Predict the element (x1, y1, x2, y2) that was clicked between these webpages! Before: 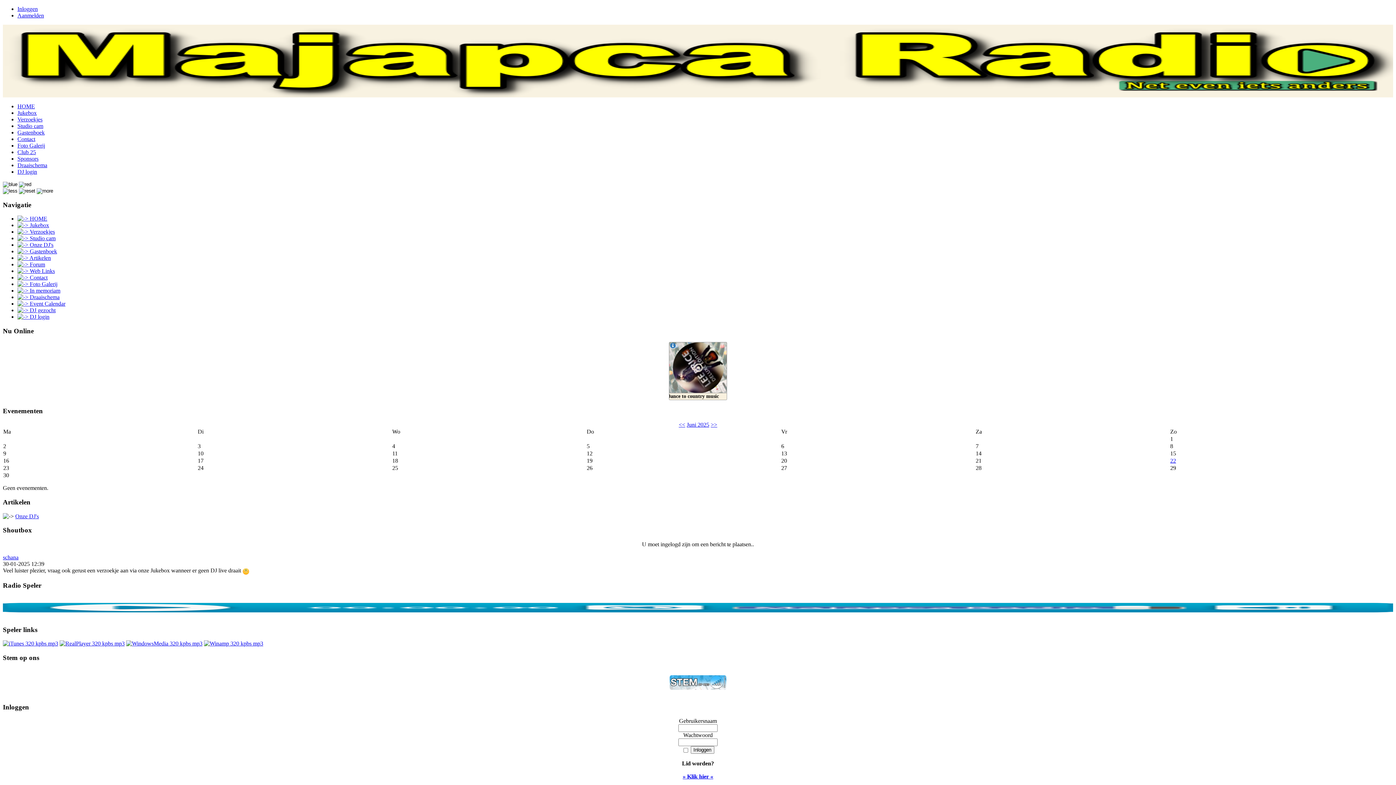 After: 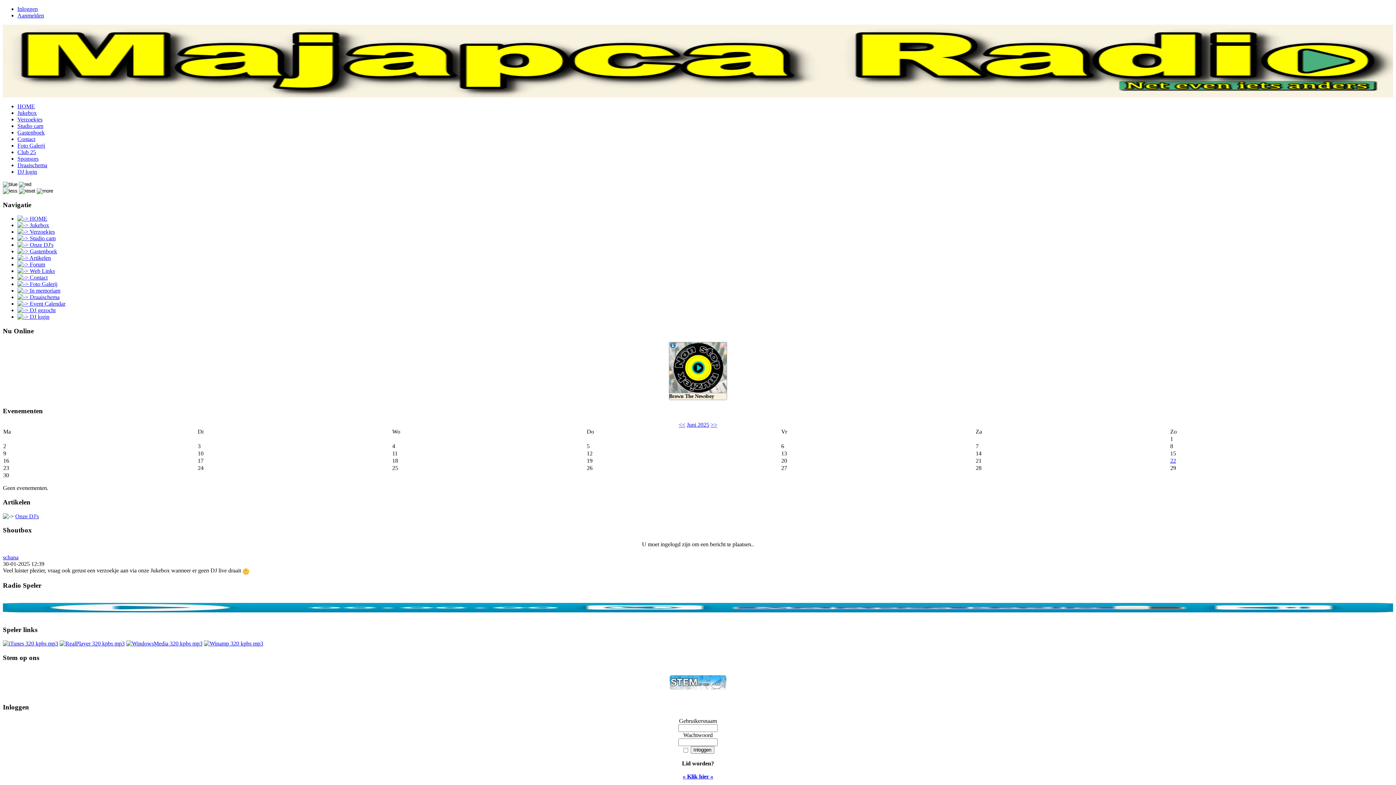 Action: bbox: (17, 162, 47, 168) label: Draaischema